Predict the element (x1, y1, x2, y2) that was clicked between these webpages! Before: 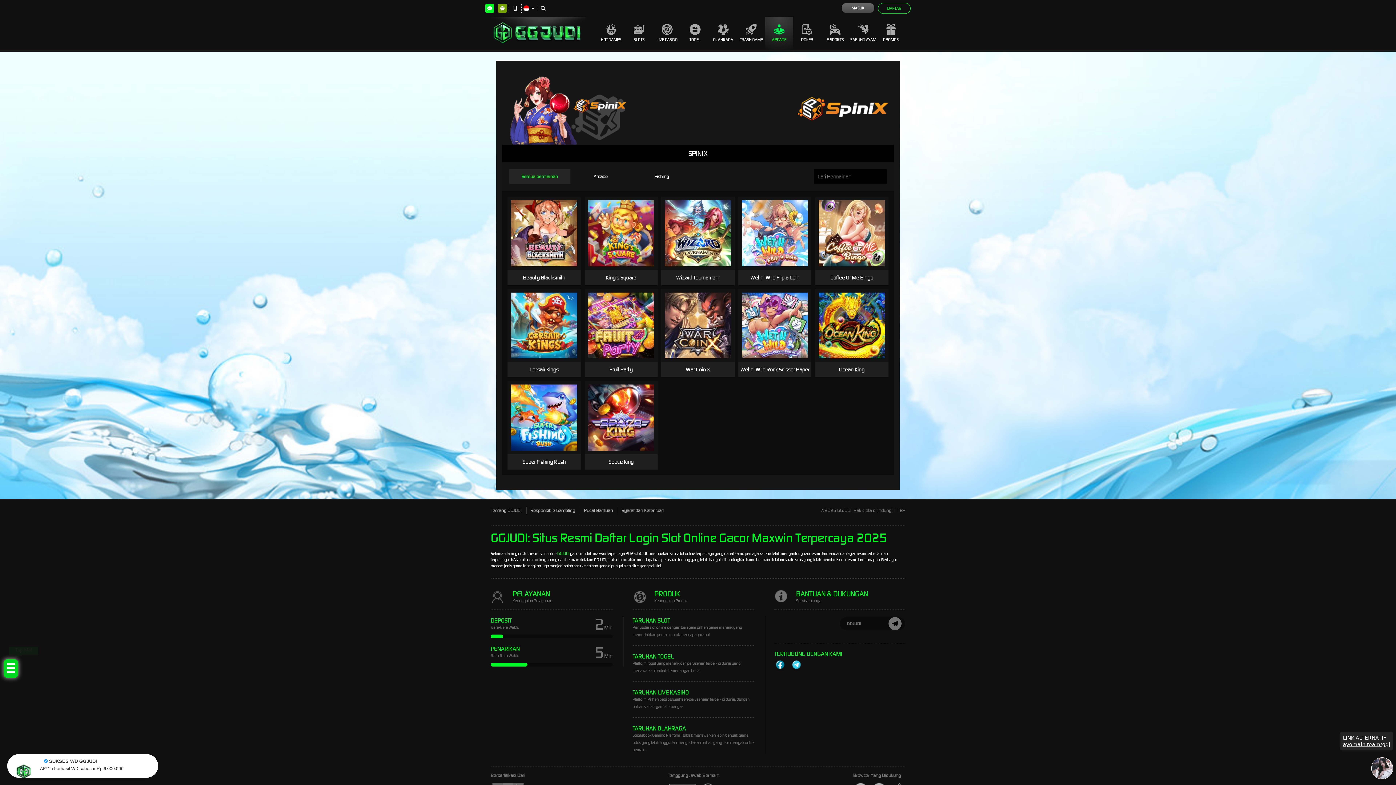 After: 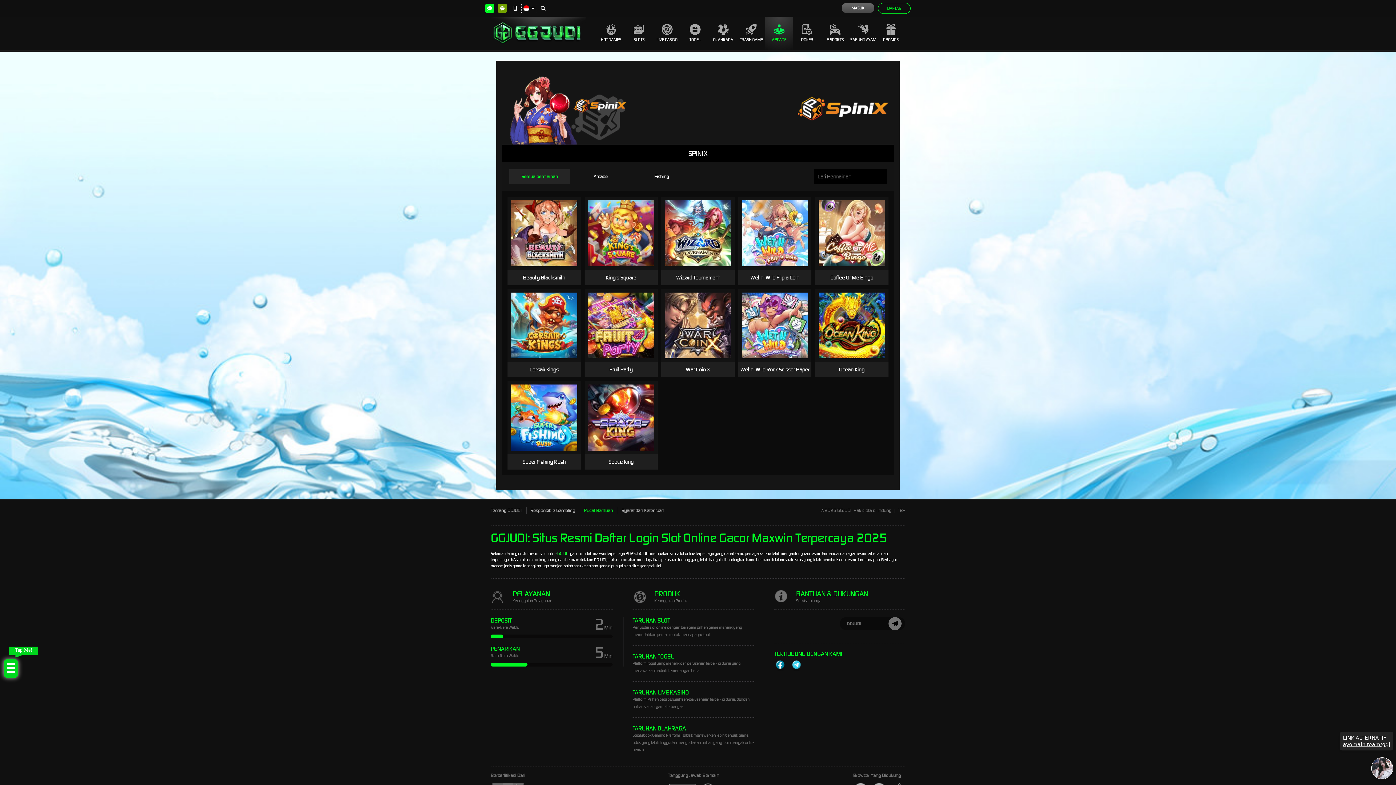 Action: label: Pusat Bantuan bbox: (580, 507, 616, 514)